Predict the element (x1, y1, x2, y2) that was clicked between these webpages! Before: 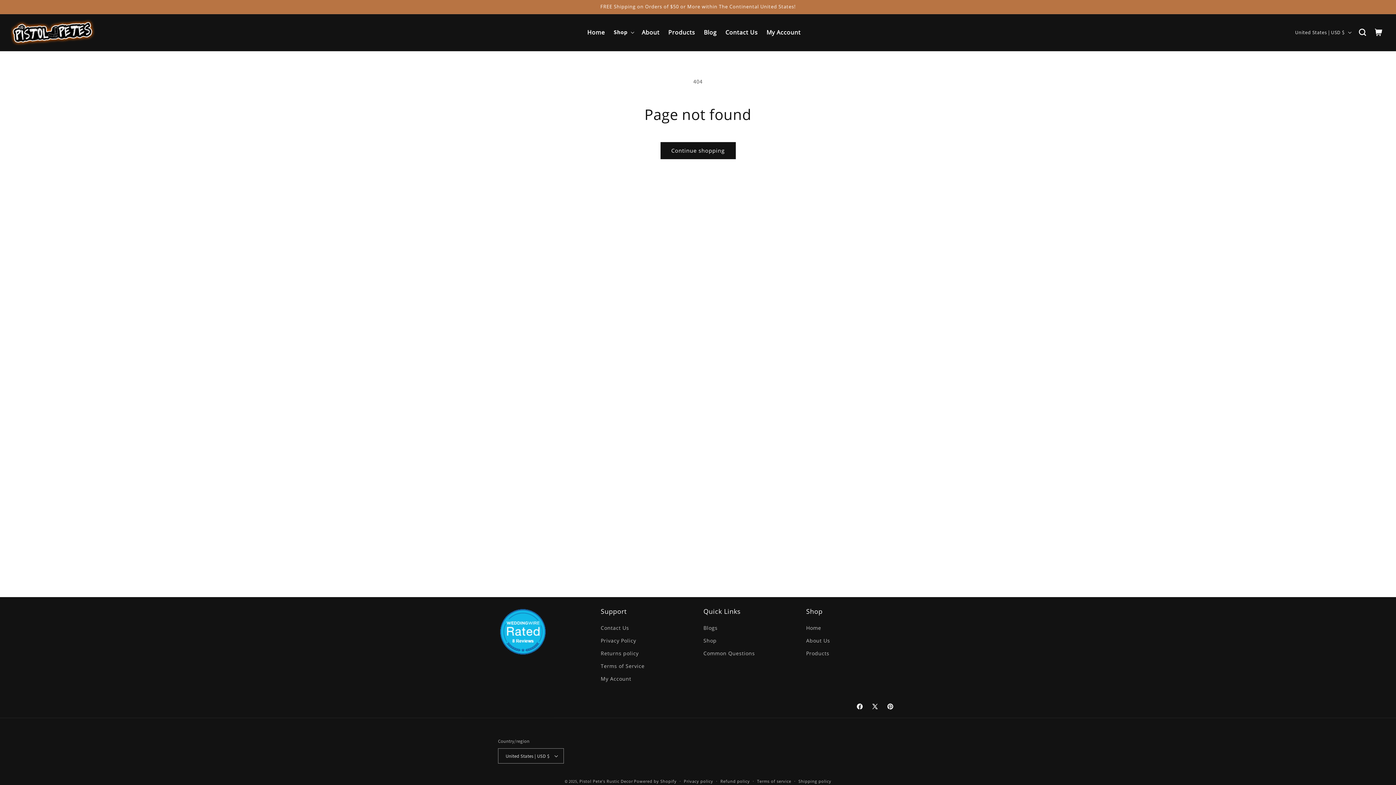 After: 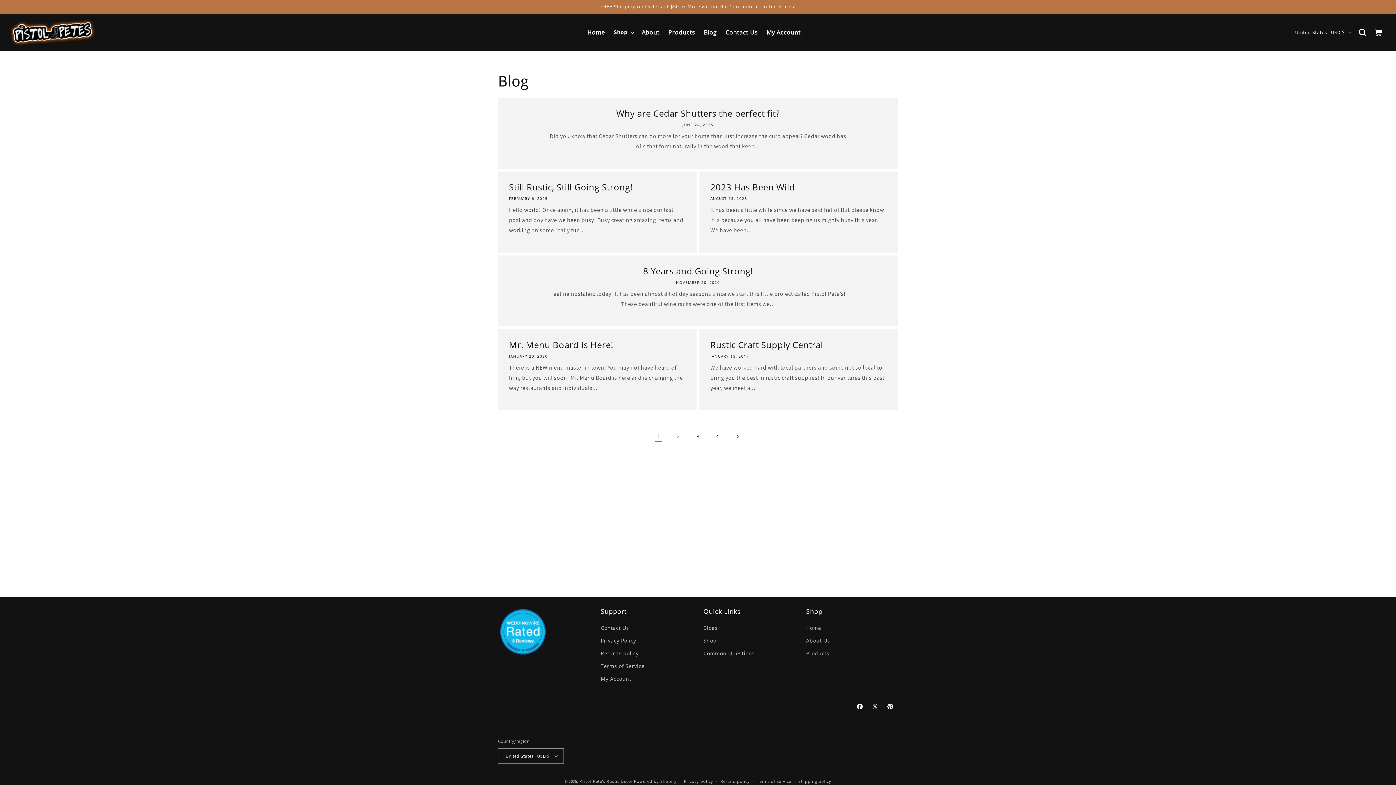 Action: bbox: (699, 24, 721, 40) label: Blog